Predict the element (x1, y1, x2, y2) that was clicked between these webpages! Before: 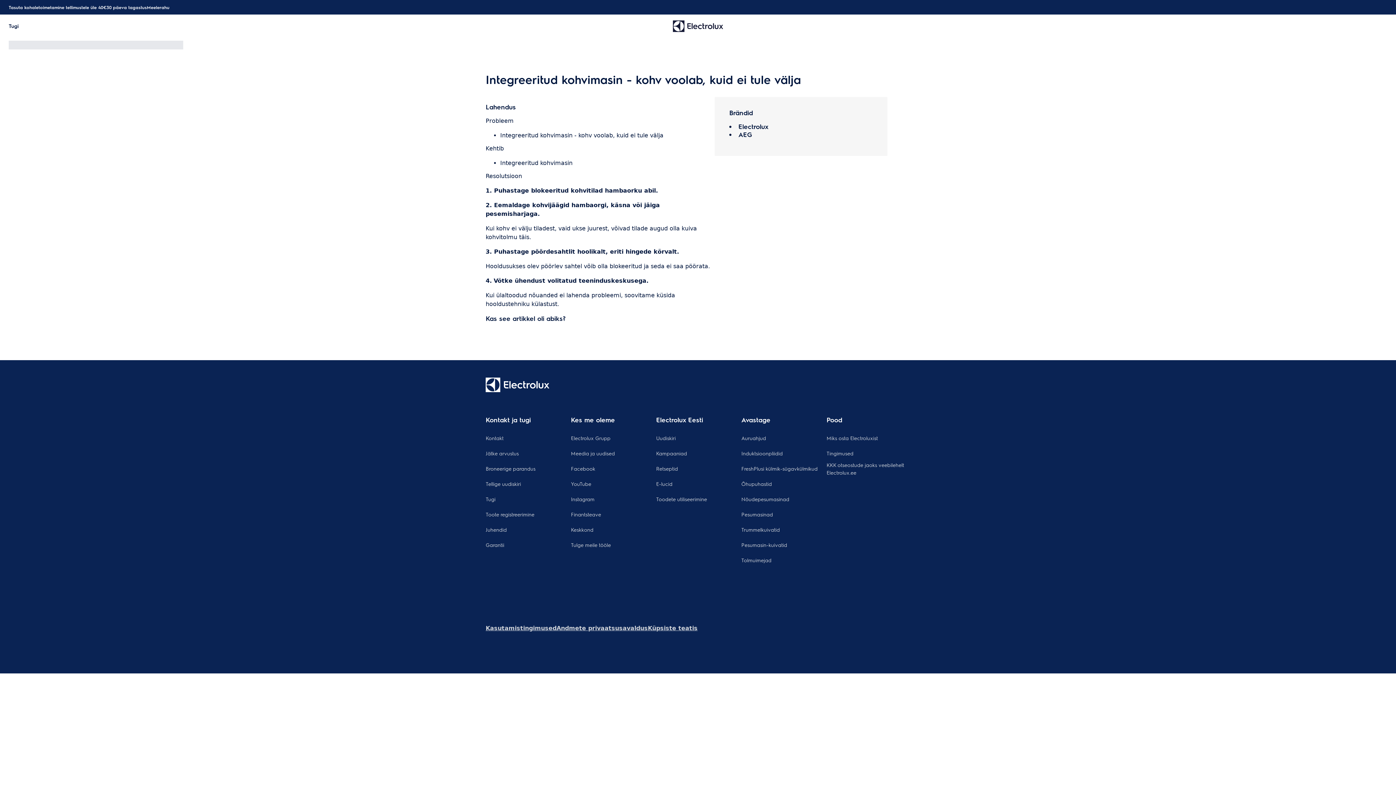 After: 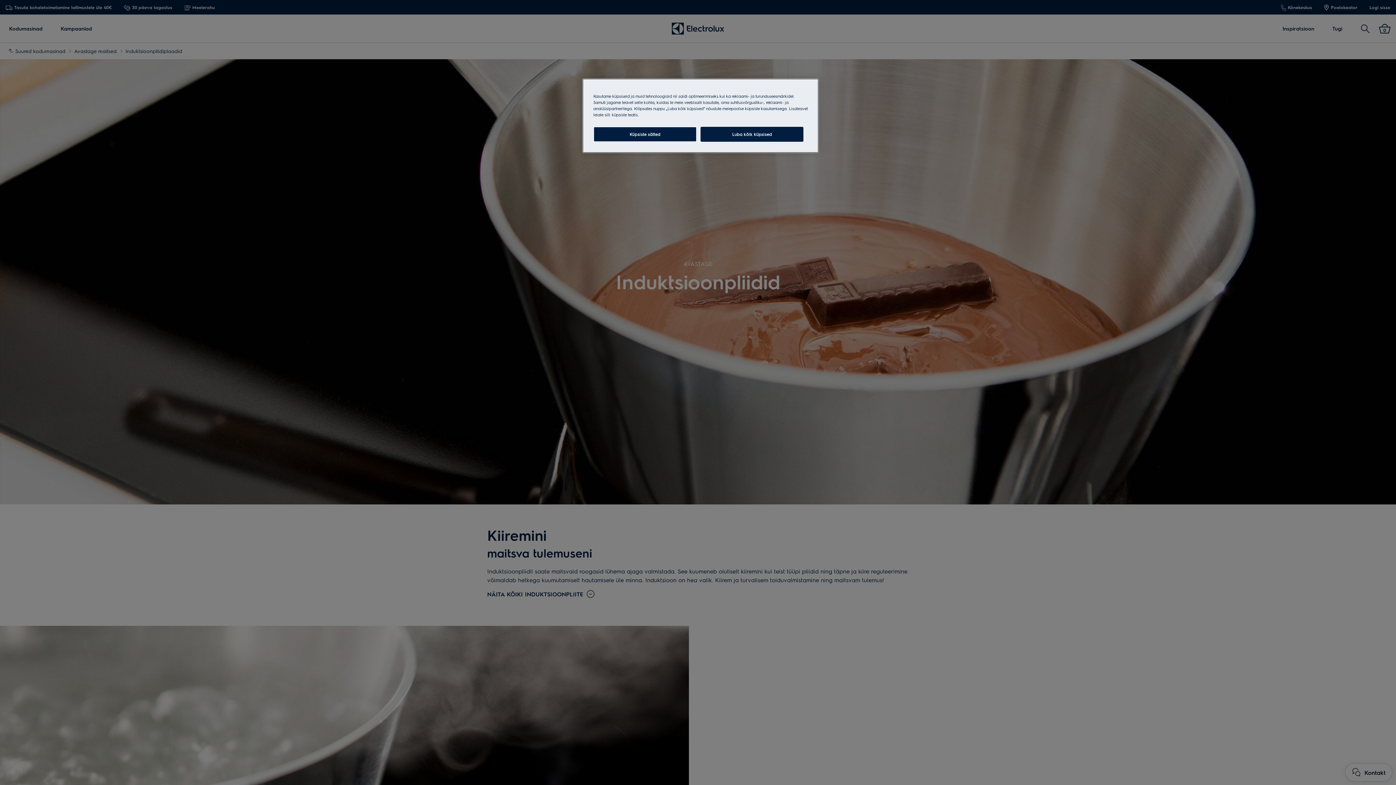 Action: bbox: (741, 449, 825, 457) label: Induktsioonpliidid